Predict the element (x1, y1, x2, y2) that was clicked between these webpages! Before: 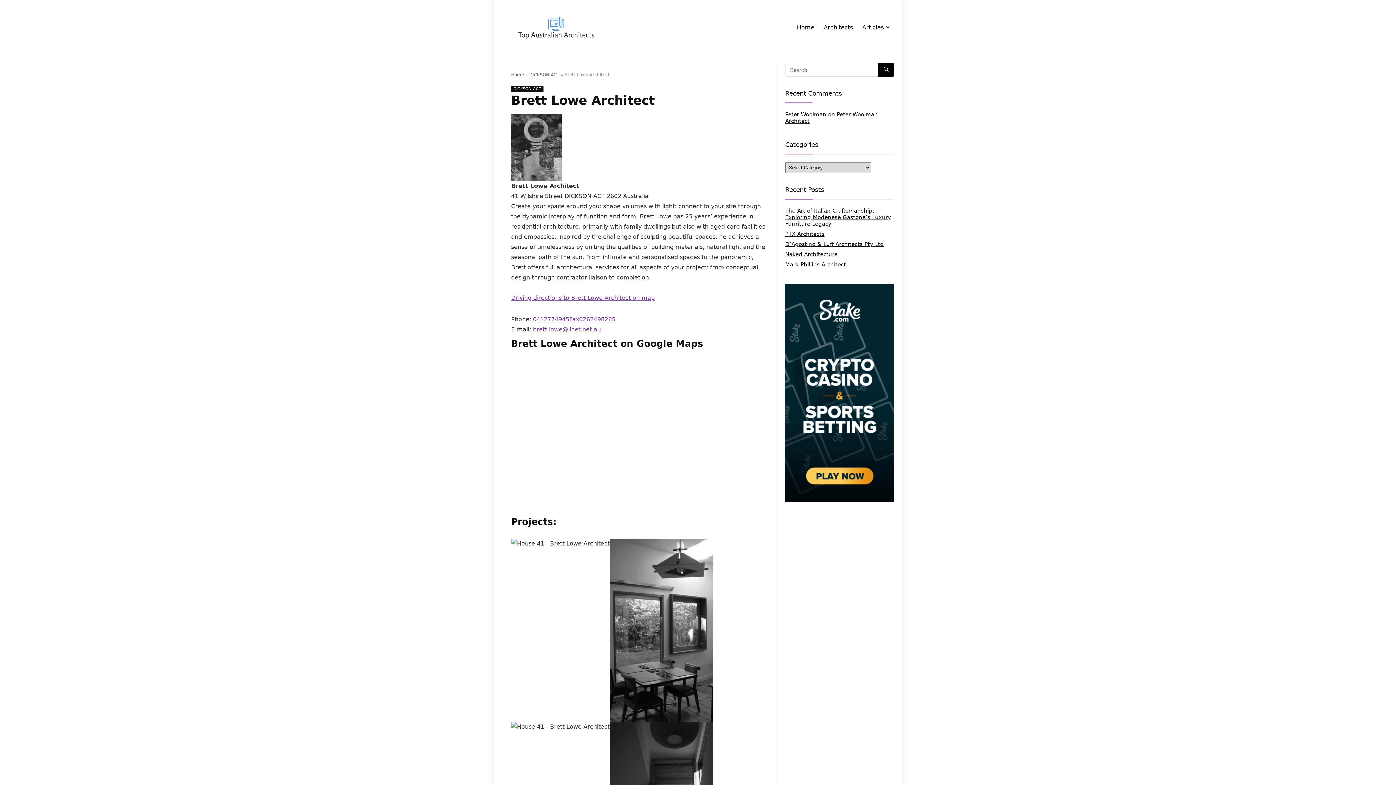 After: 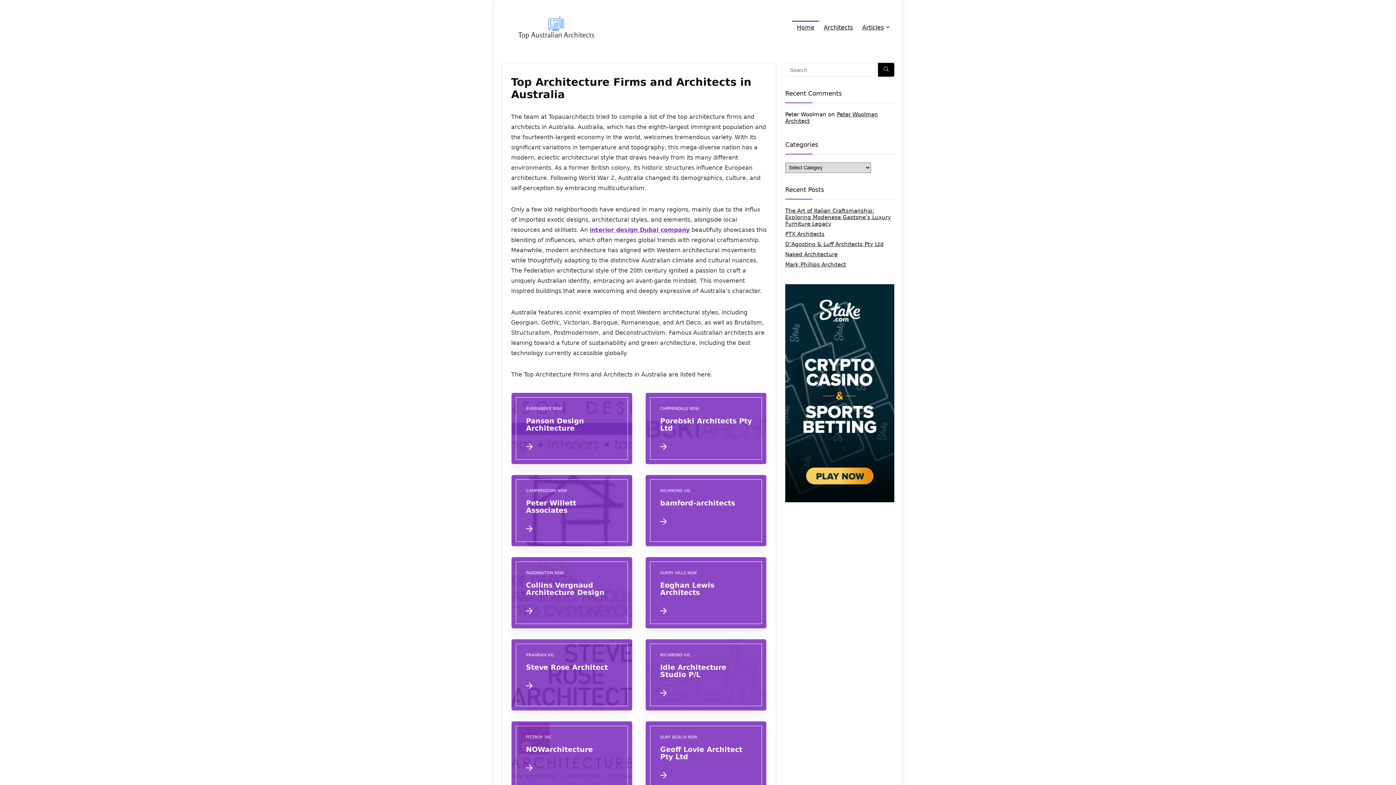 Action: bbox: (792, 20, 819, 34) label: Home